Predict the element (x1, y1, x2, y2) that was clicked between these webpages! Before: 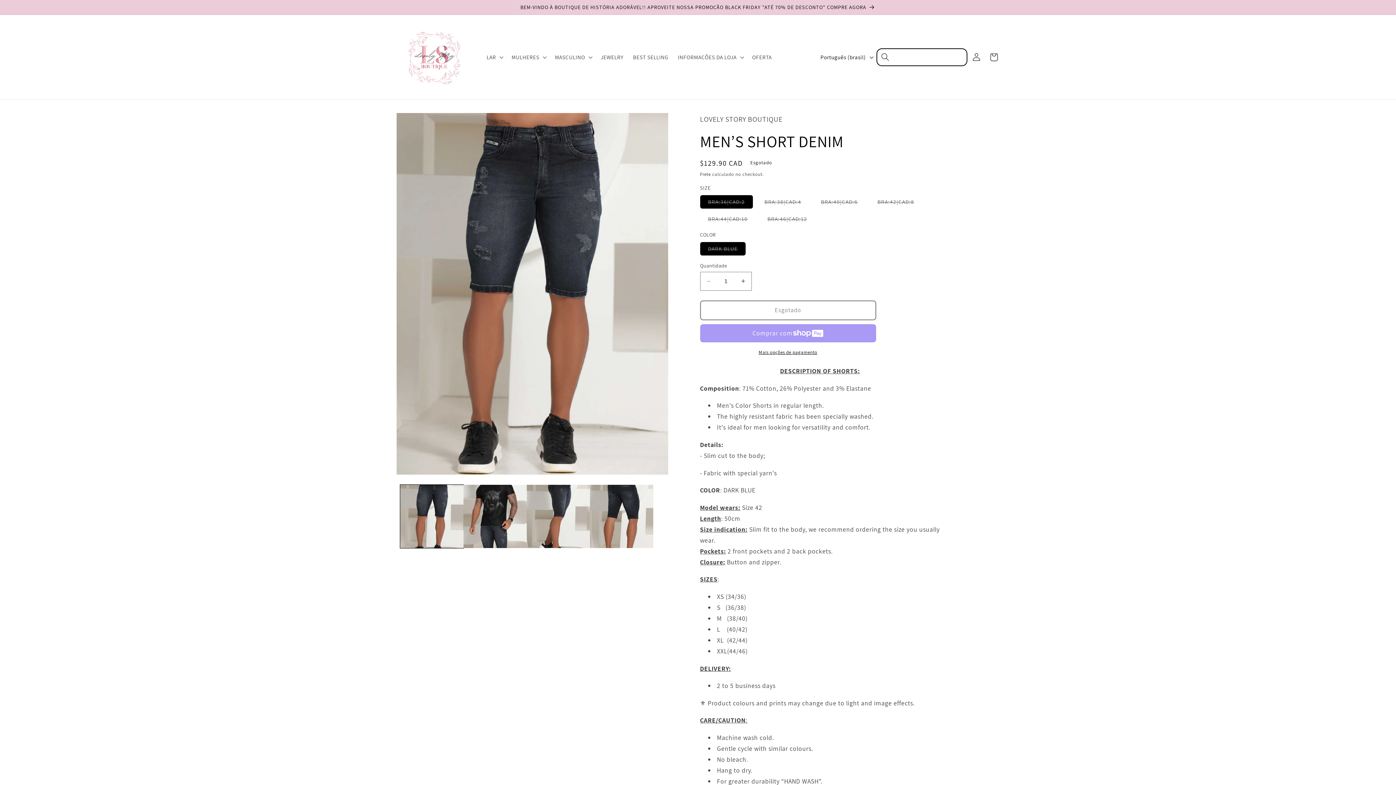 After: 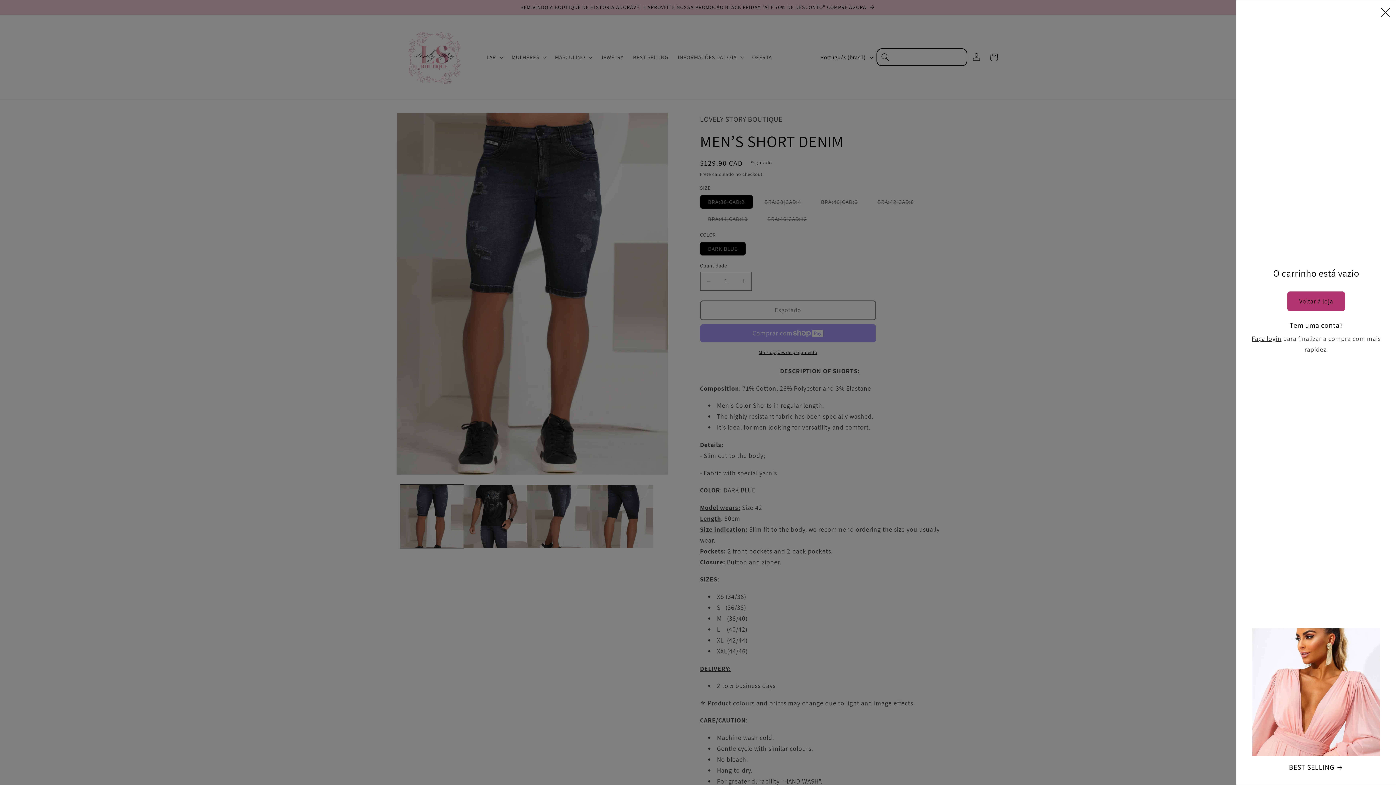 Action: label: Carrinho bbox: (985, 48, 1002, 66)